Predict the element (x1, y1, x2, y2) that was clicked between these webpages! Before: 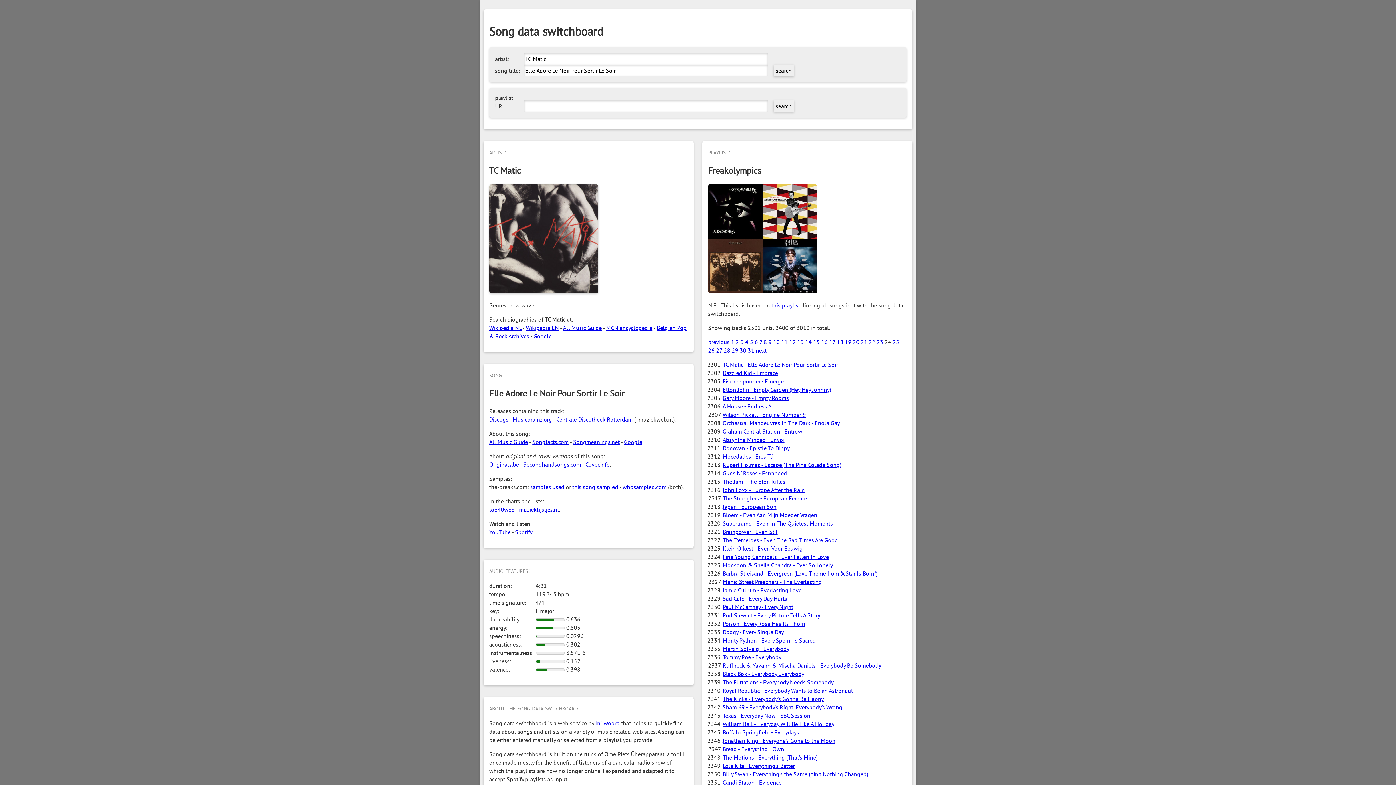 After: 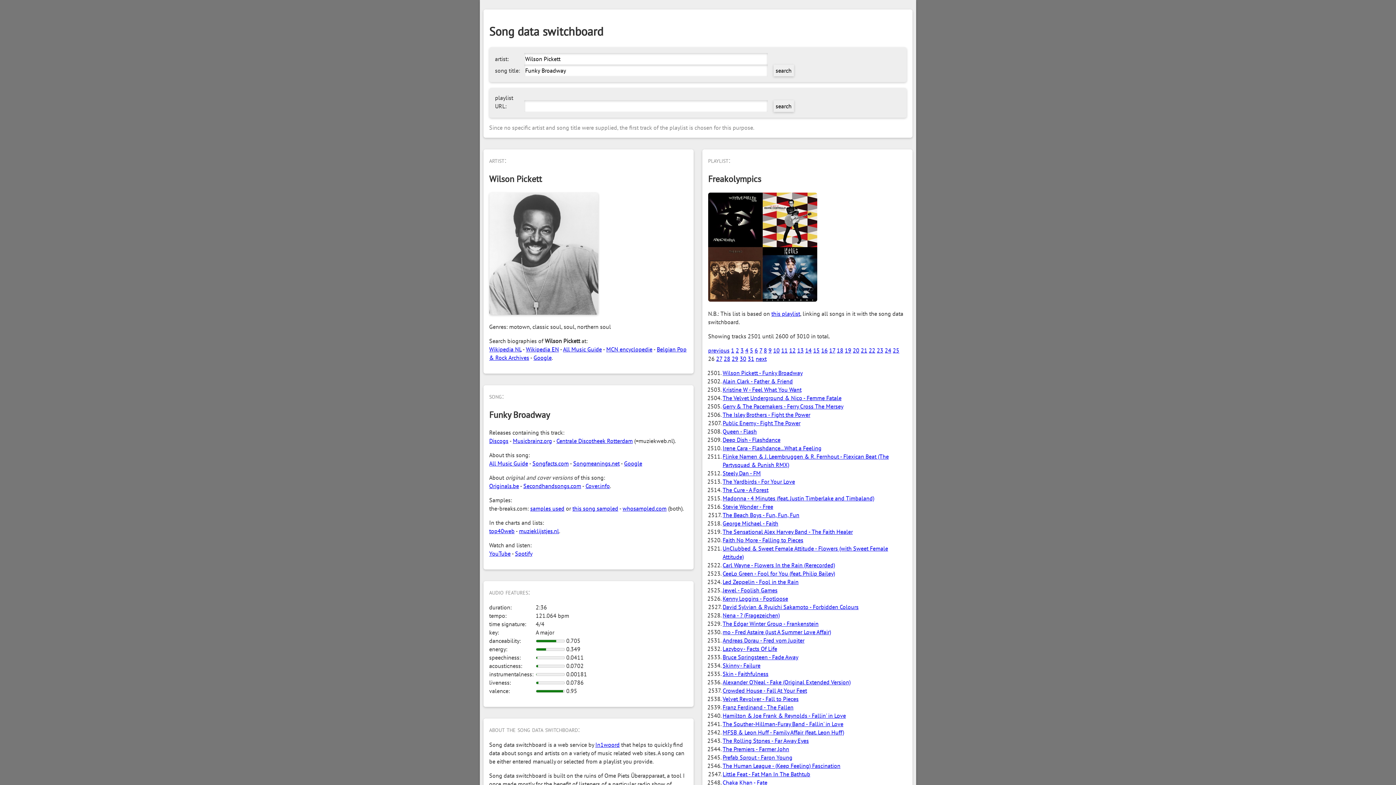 Action: label: 26 bbox: (708, 347, 714, 354)